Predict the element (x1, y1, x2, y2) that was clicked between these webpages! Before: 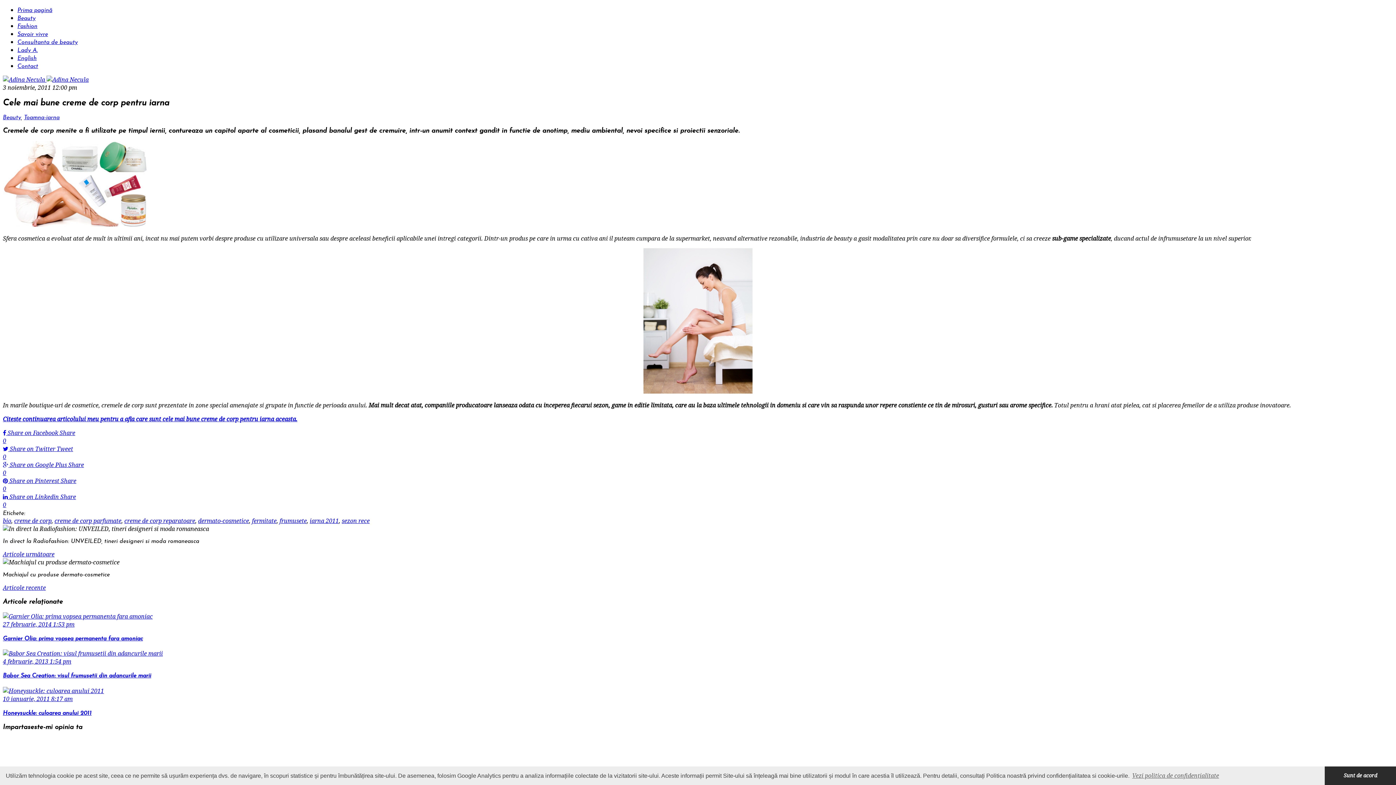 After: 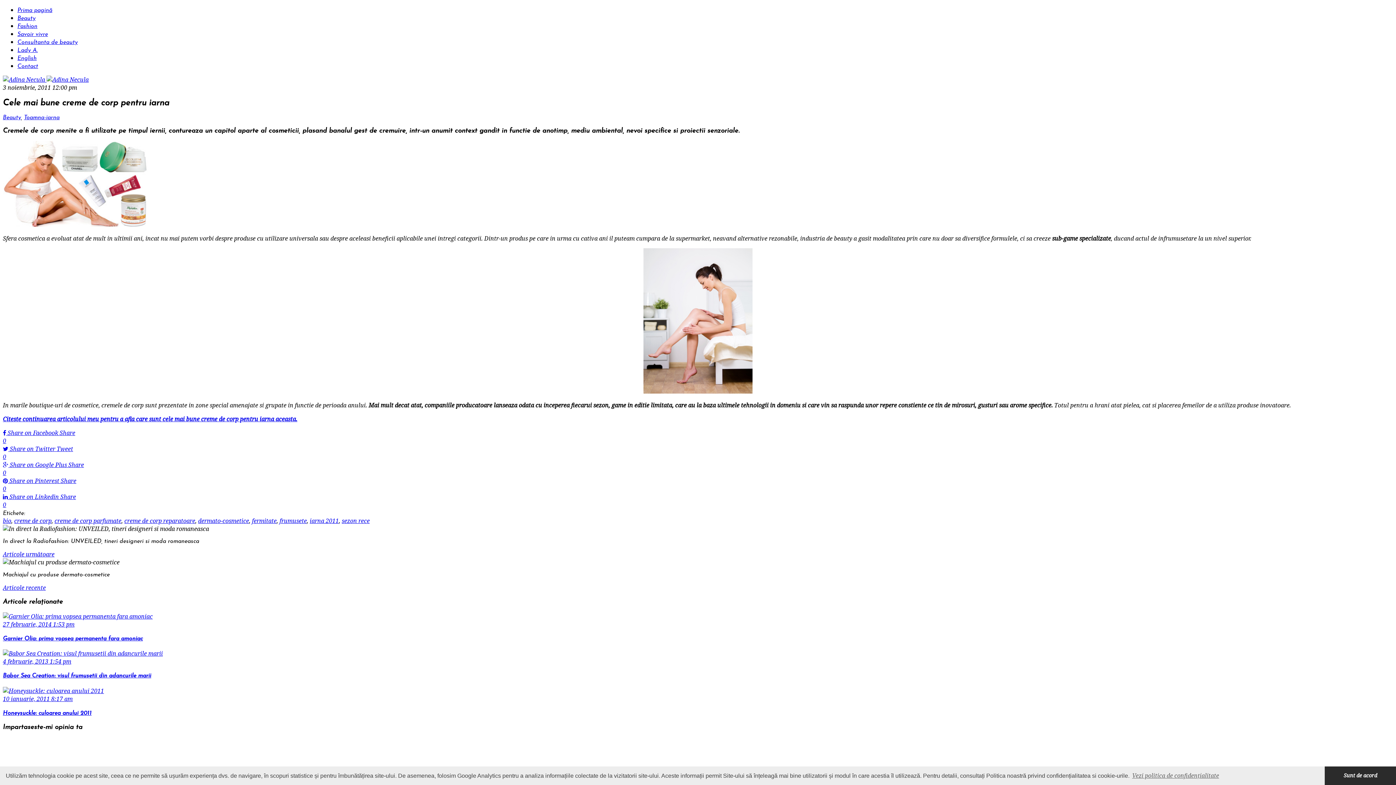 Action: bbox: (2, 445, 1393, 461) label:  Share on Twitter Tweet
0